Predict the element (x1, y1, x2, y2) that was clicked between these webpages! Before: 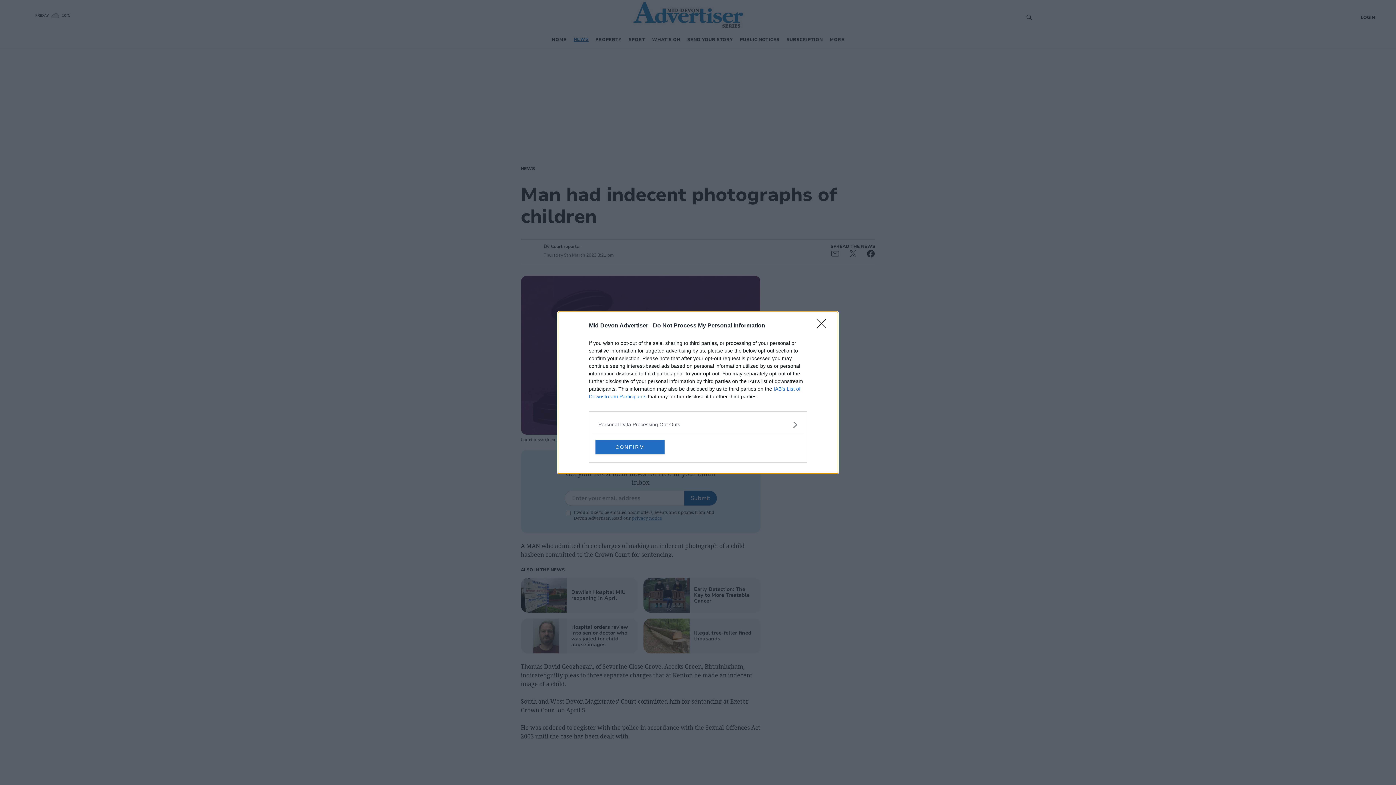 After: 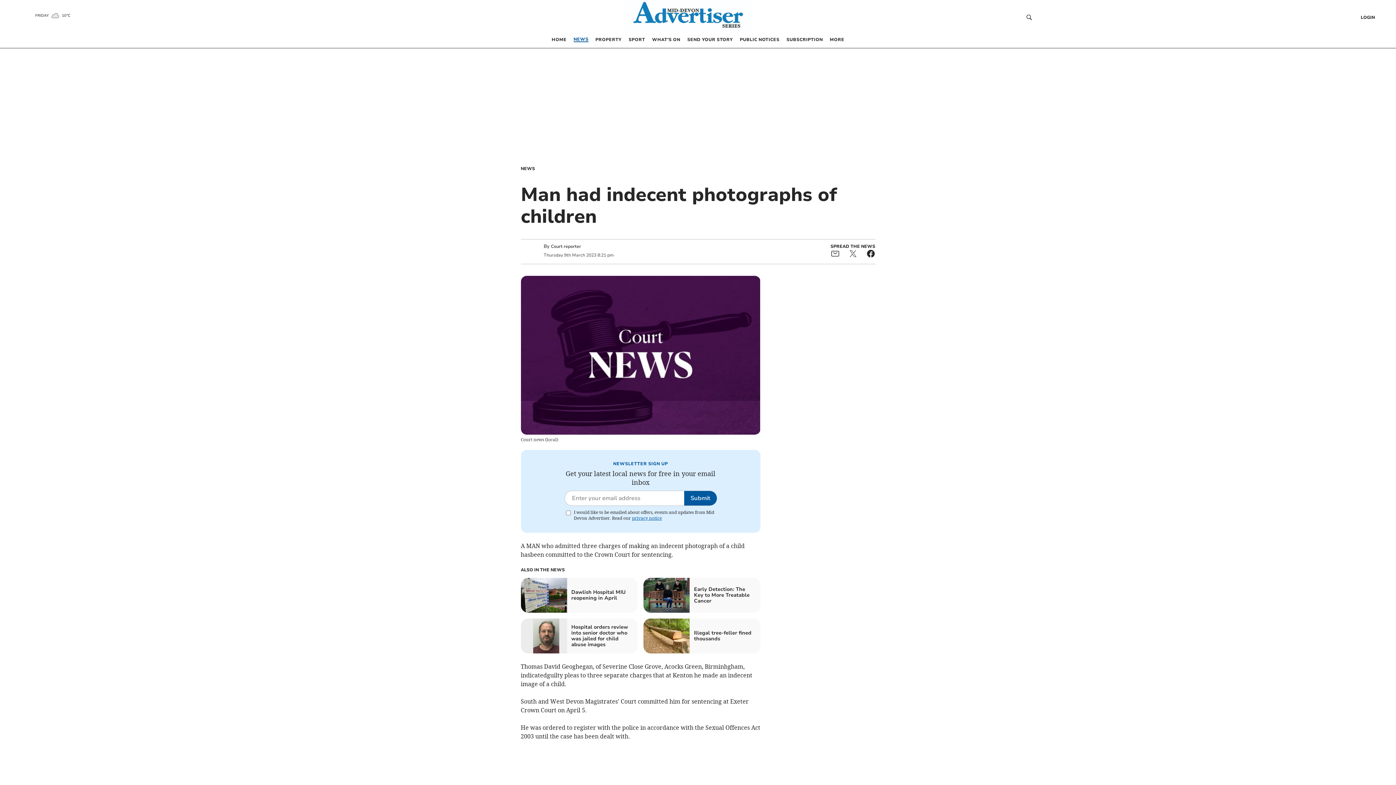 Action: label: Close bbox: (817, 319, 830, 332)